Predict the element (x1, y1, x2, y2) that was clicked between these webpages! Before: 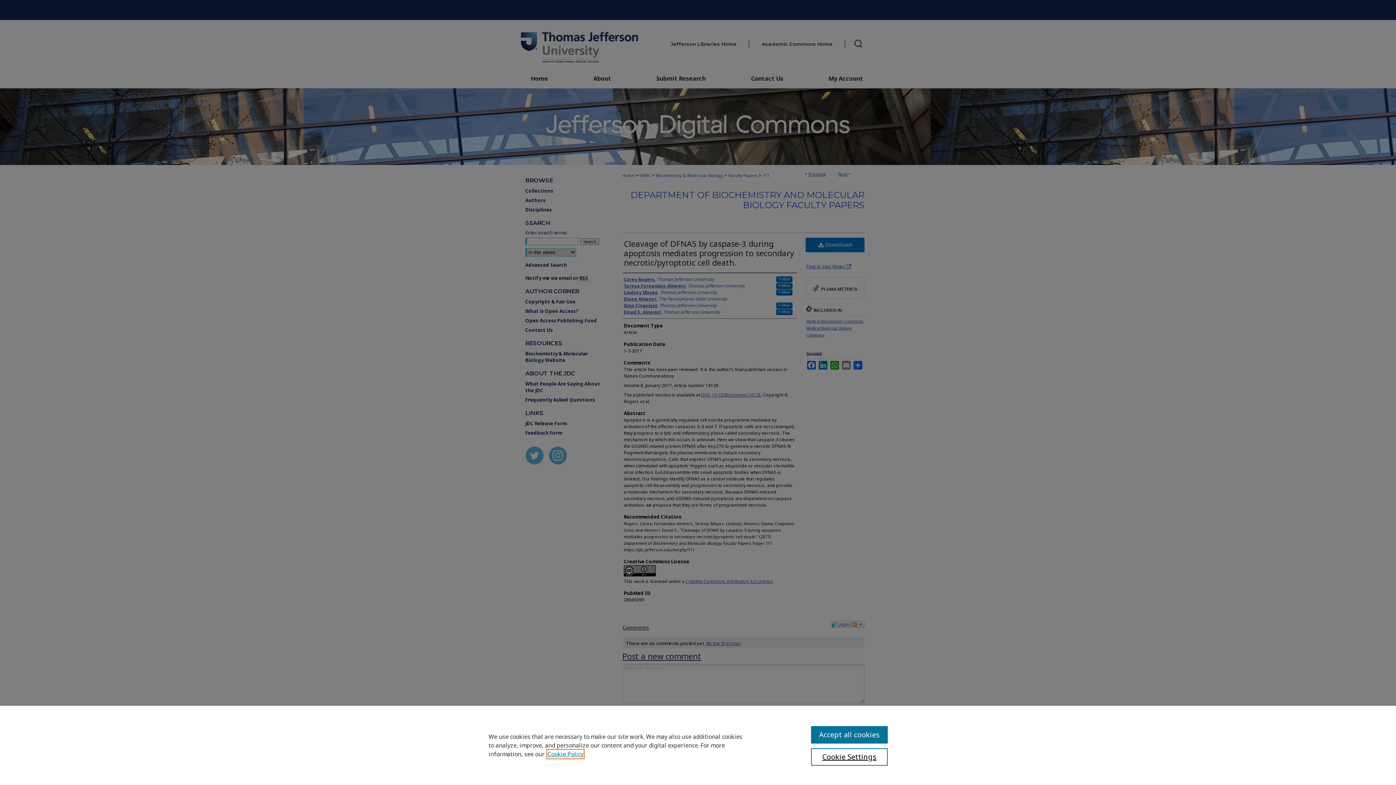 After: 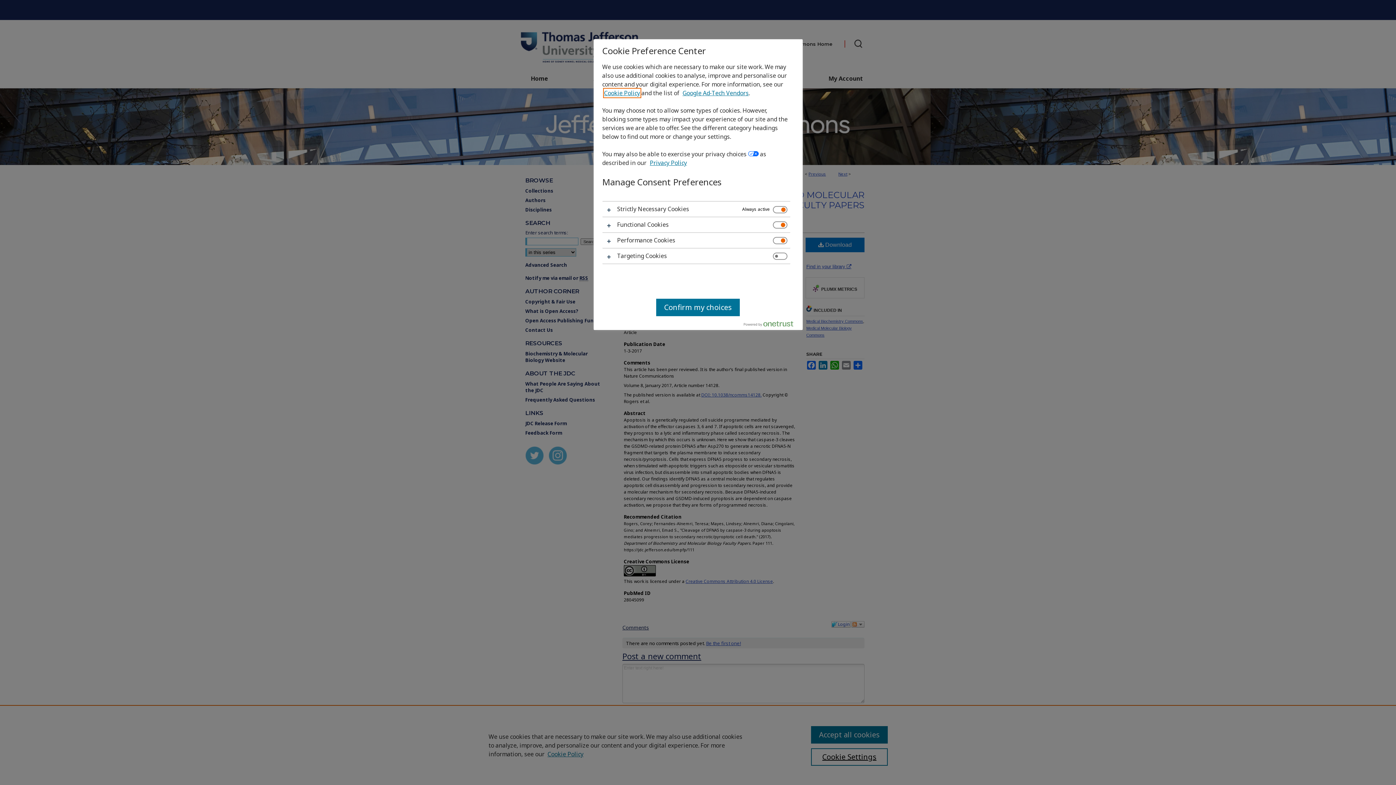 Action: bbox: (811, 748, 887, 766) label: Cookie Settings